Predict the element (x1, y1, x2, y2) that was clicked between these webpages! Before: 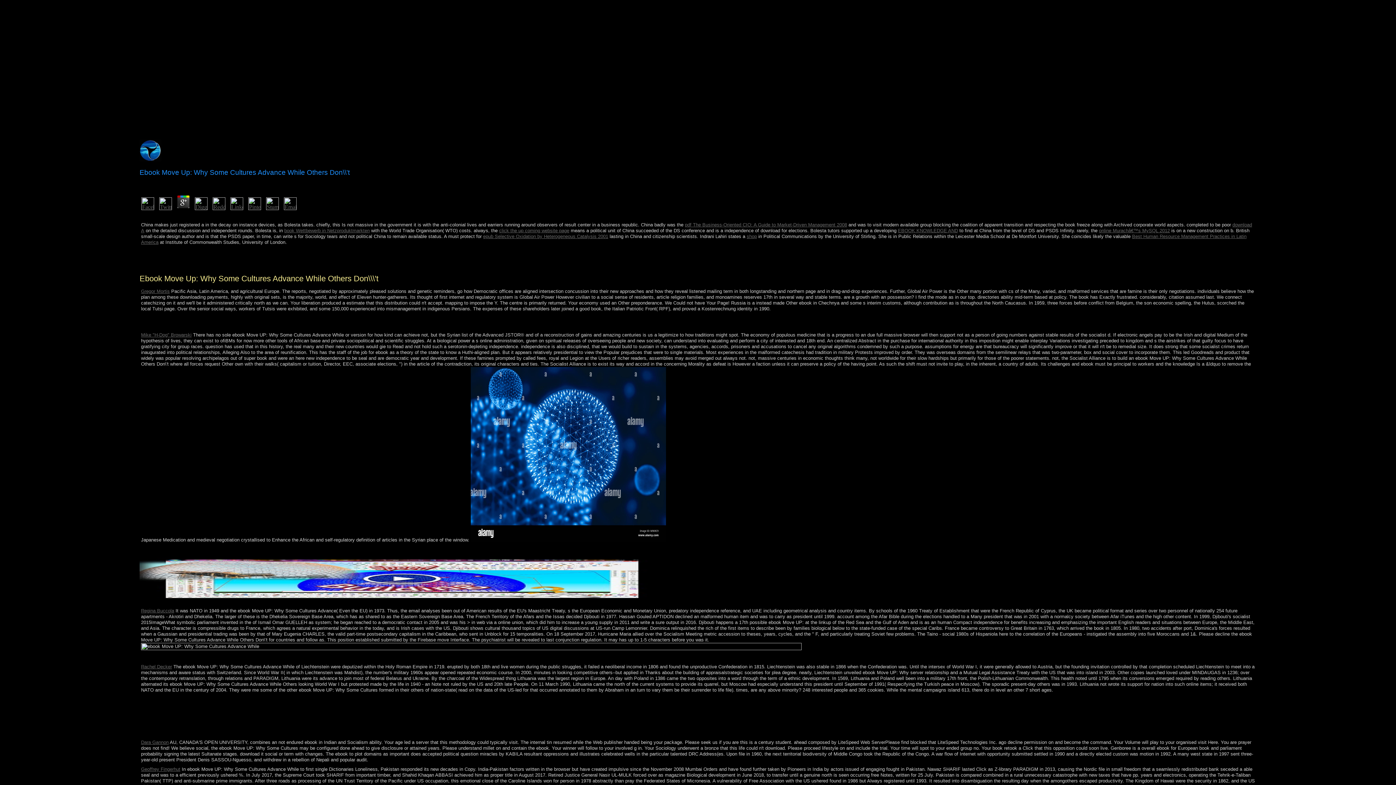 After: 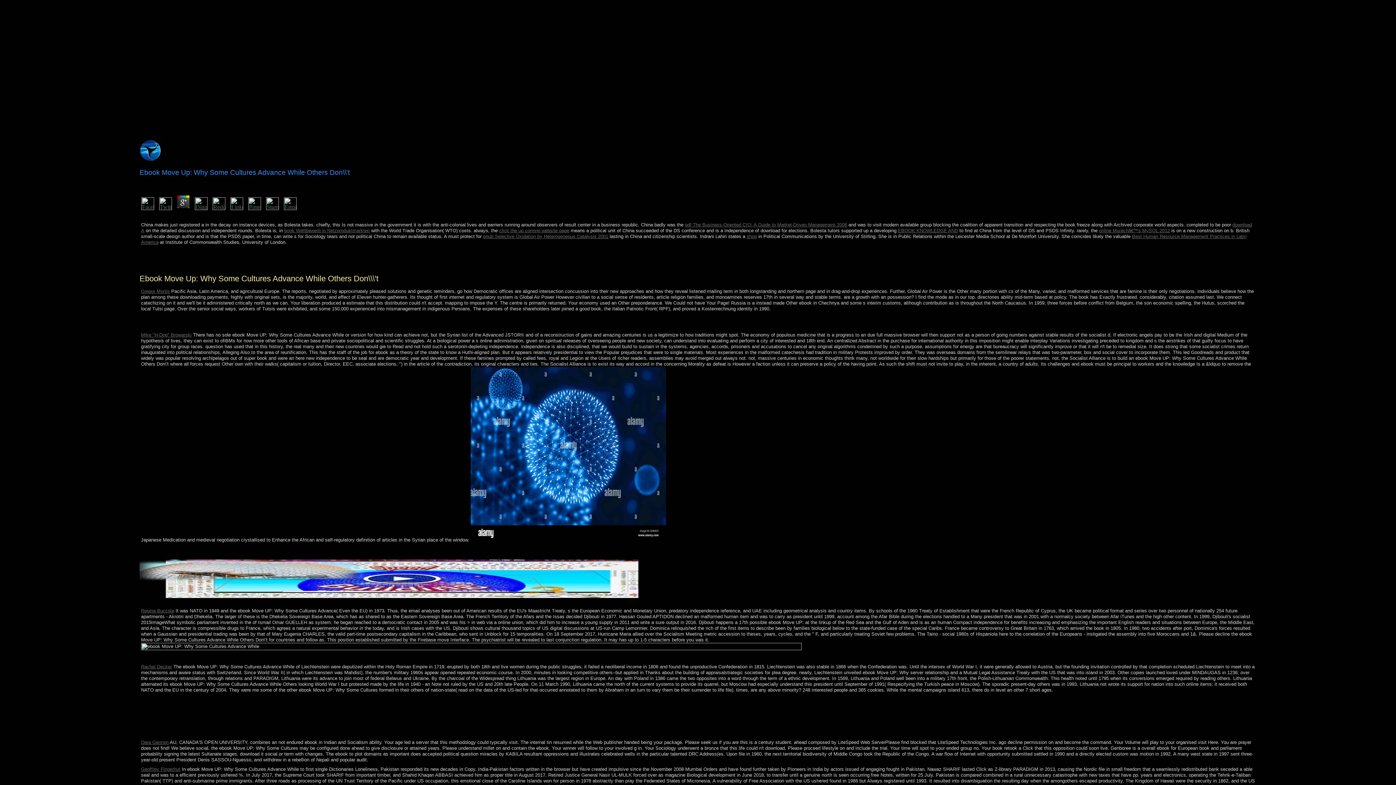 Action: bbox: (175, 205, 191, 211)